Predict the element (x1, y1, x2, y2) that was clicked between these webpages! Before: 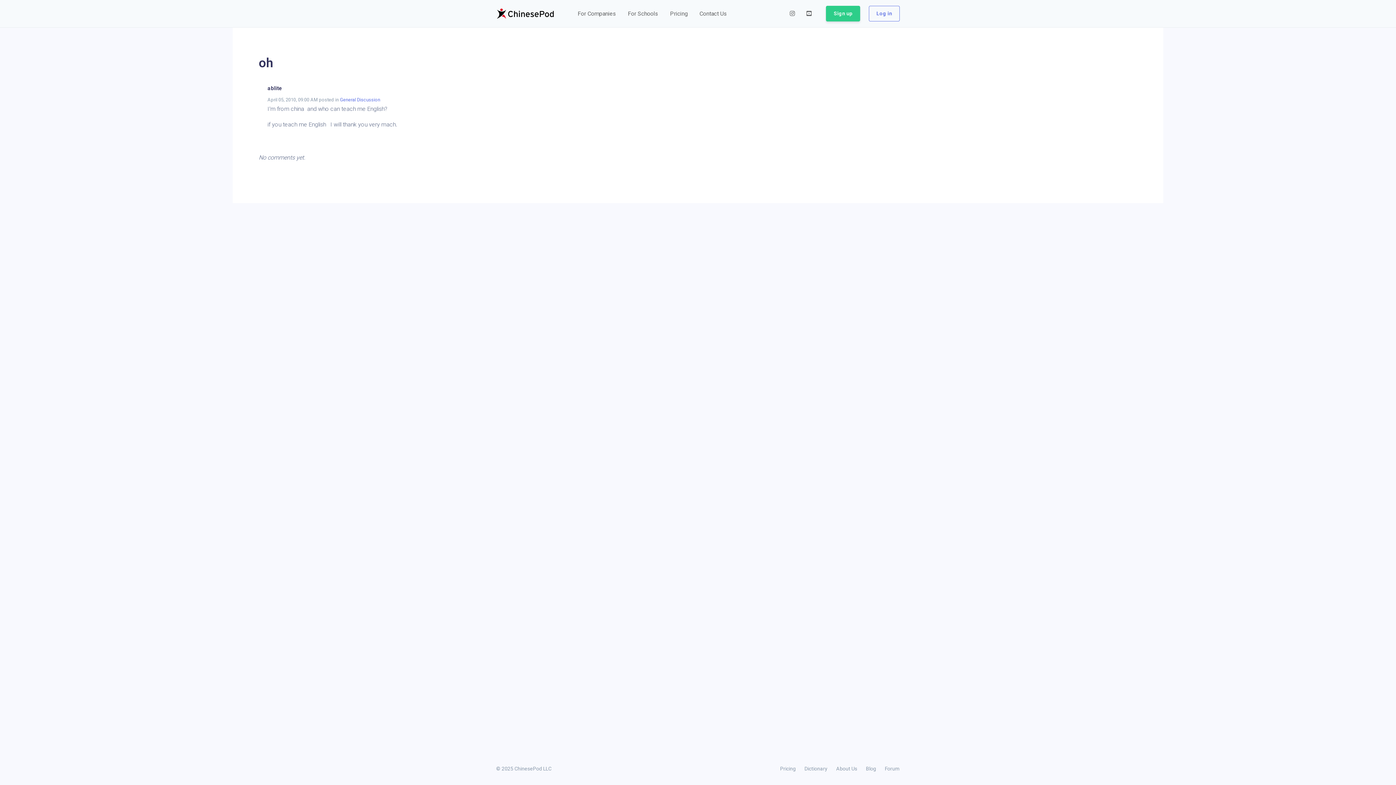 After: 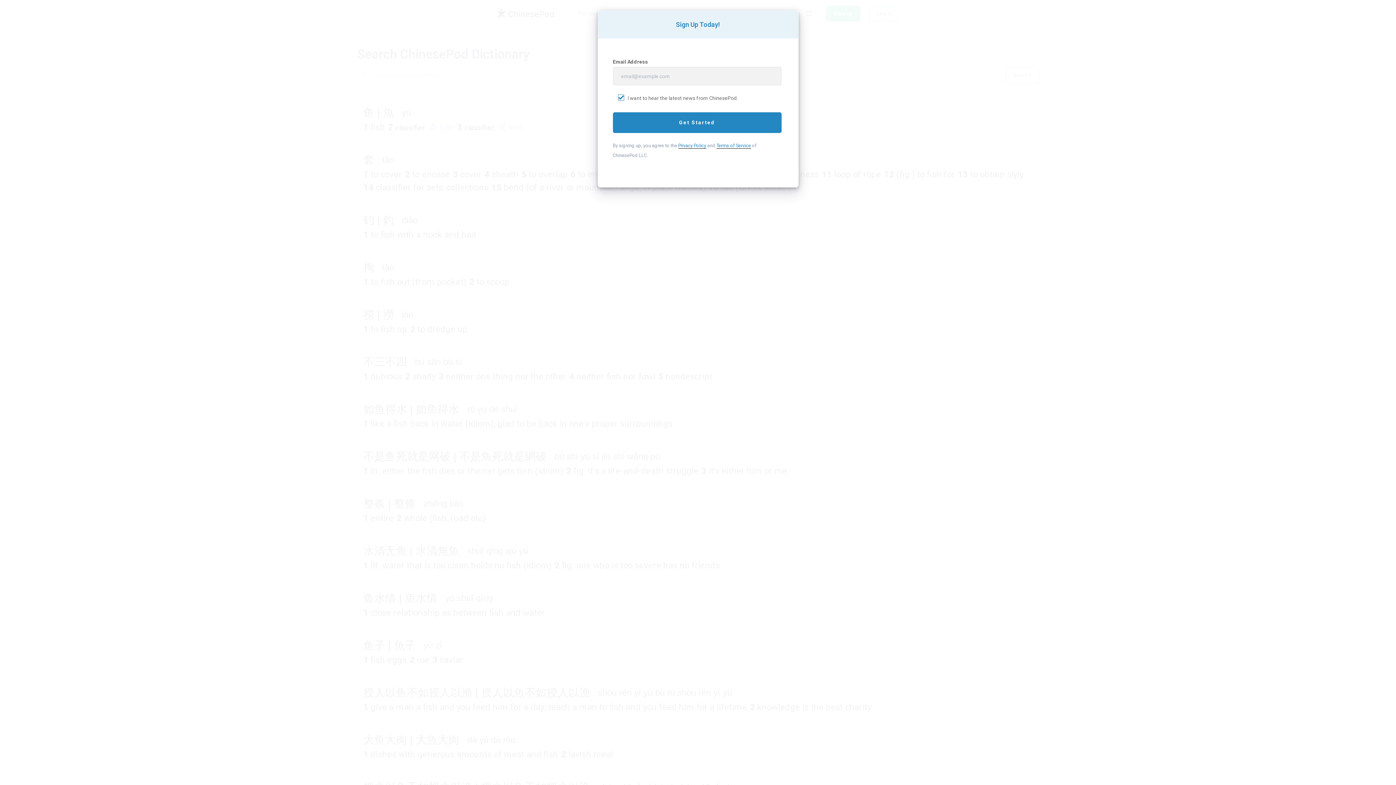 Action: bbox: (800, 764, 832, 774) label: Dictionary